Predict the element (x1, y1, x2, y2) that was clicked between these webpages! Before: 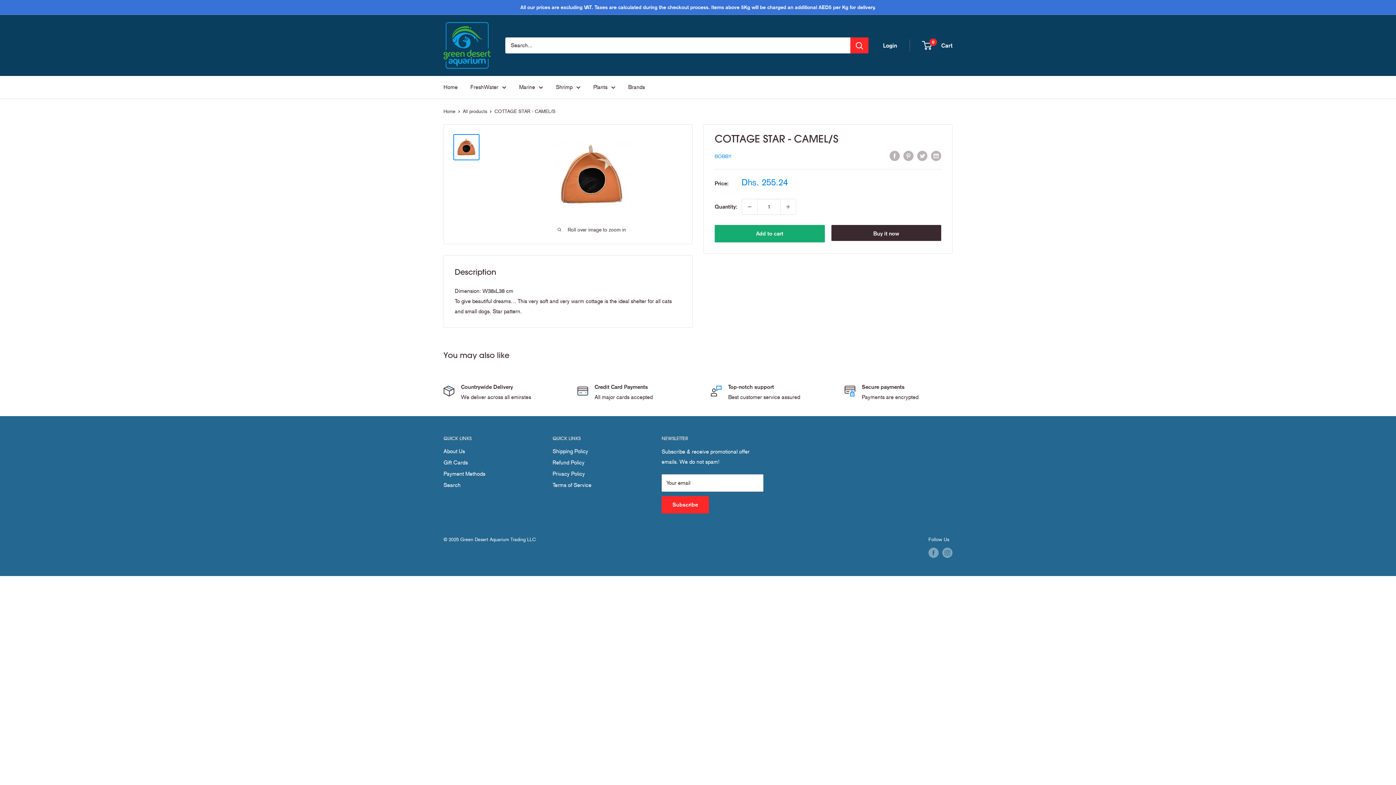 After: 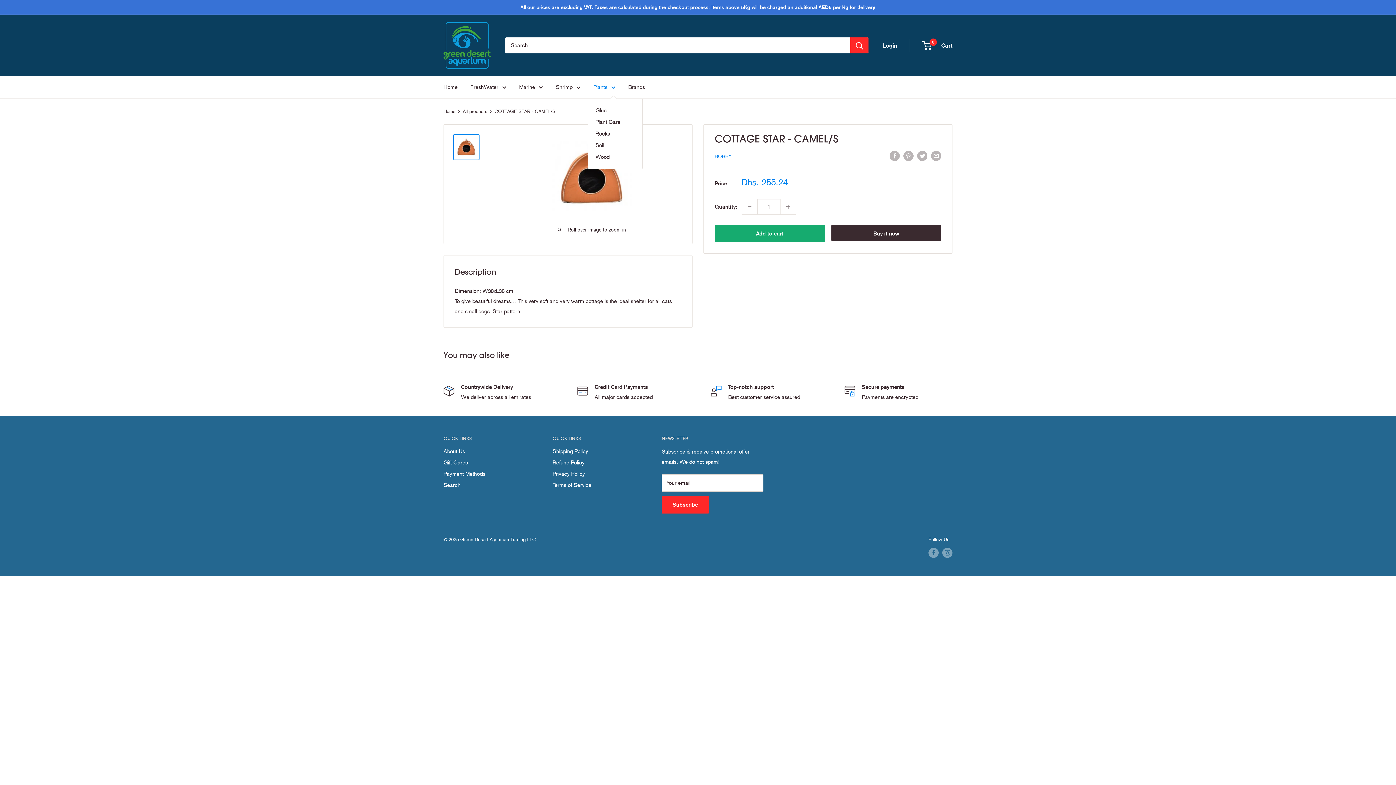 Action: bbox: (593, 82, 615, 92) label: Plants